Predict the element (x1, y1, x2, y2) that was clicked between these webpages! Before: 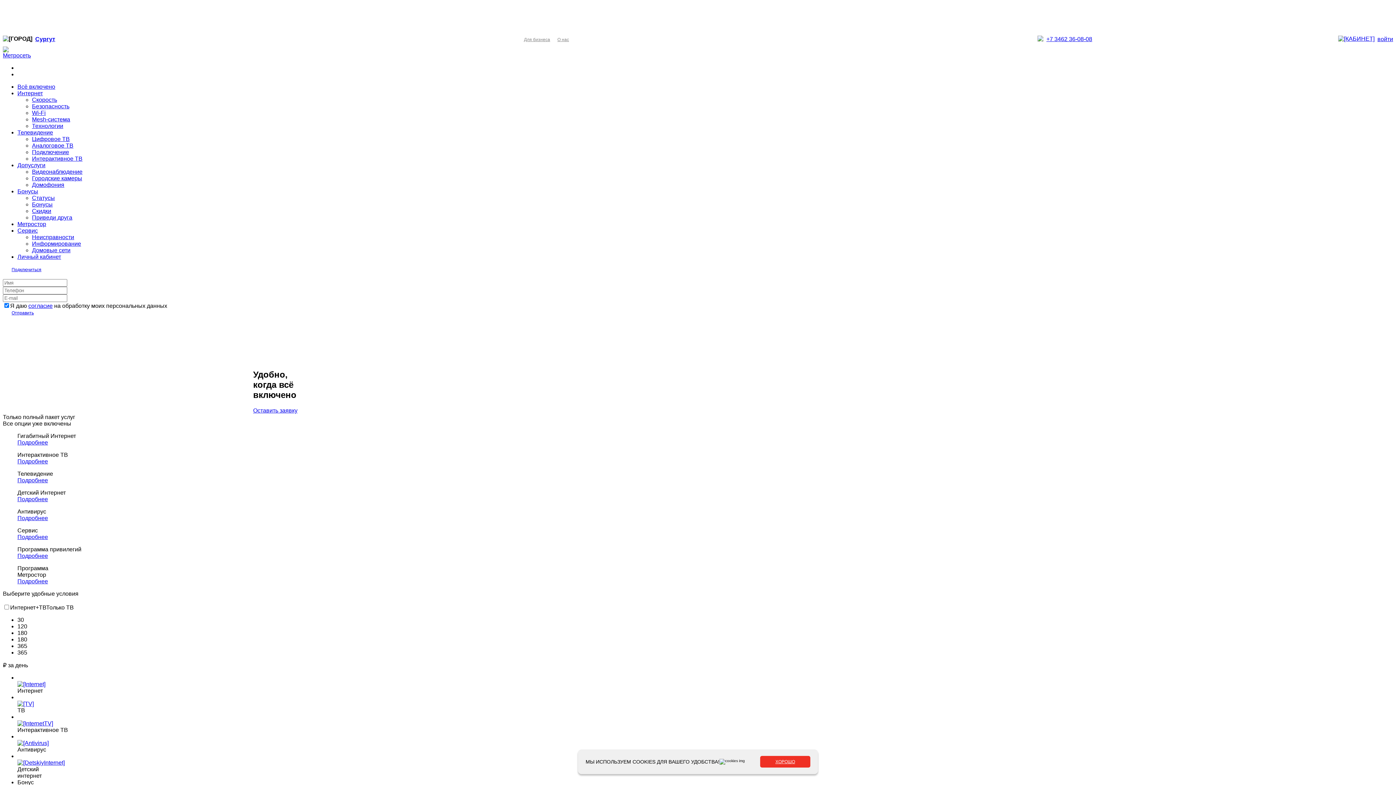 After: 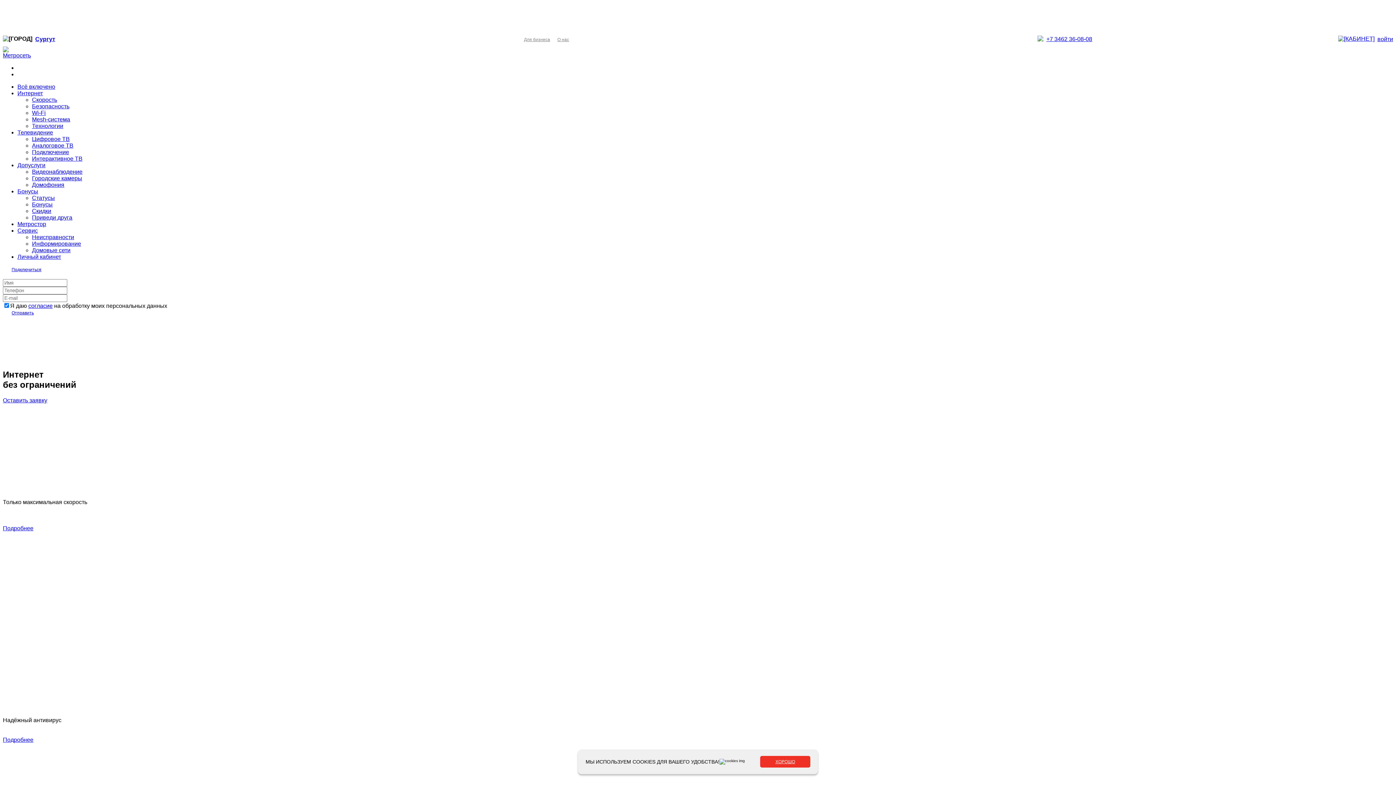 Action: bbox: (17, 439, 48, 445) label: Подробнее